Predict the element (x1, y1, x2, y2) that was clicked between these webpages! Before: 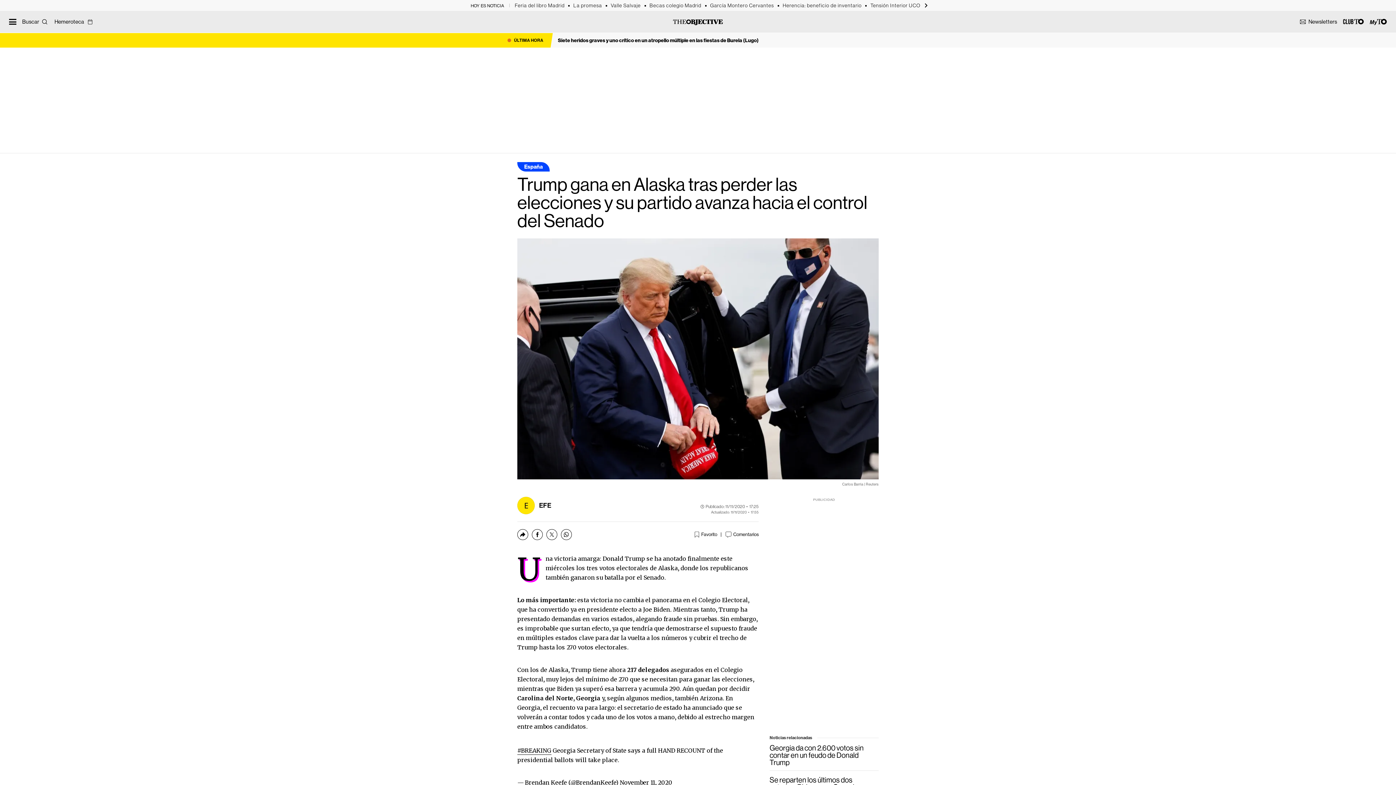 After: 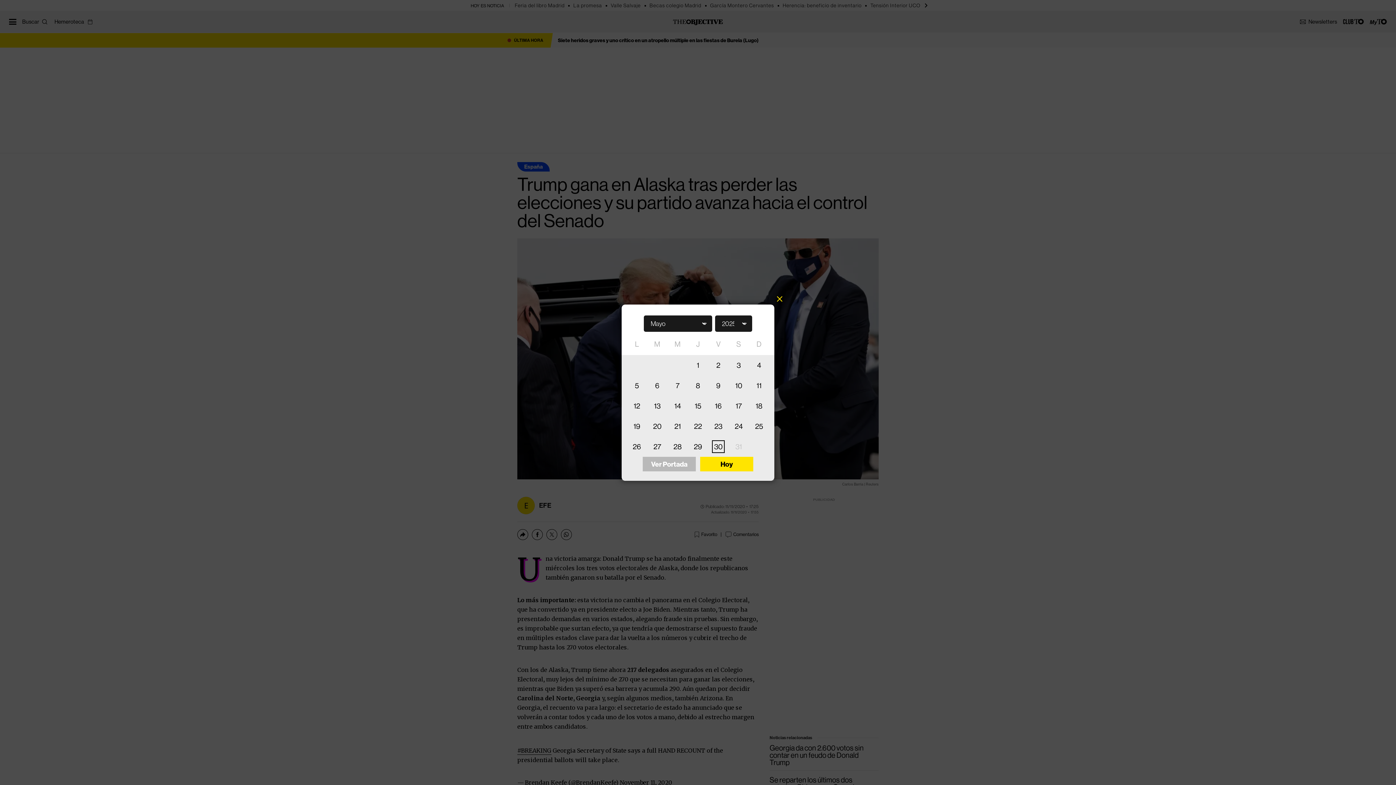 Action: label: Hemeroteca bbox: (54, 18, 92, 25)